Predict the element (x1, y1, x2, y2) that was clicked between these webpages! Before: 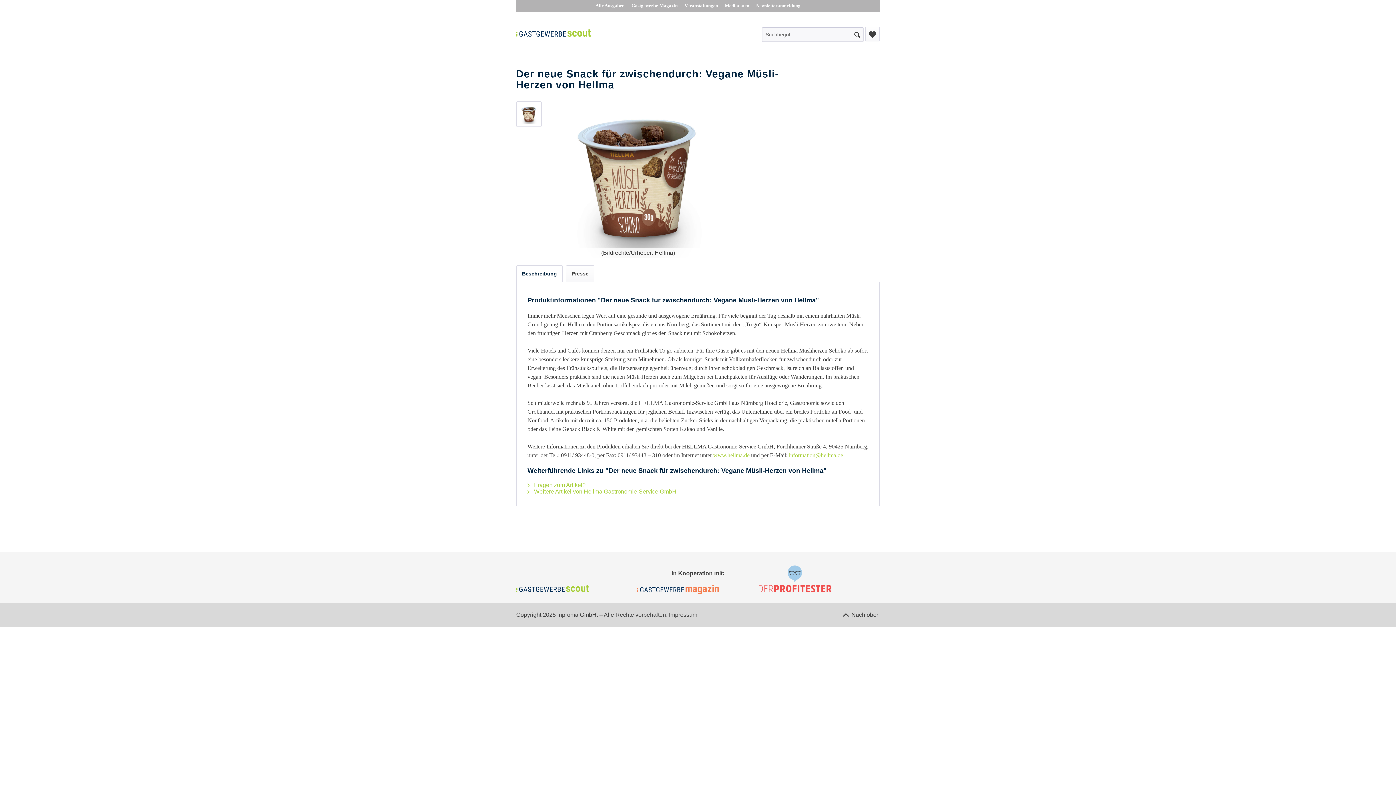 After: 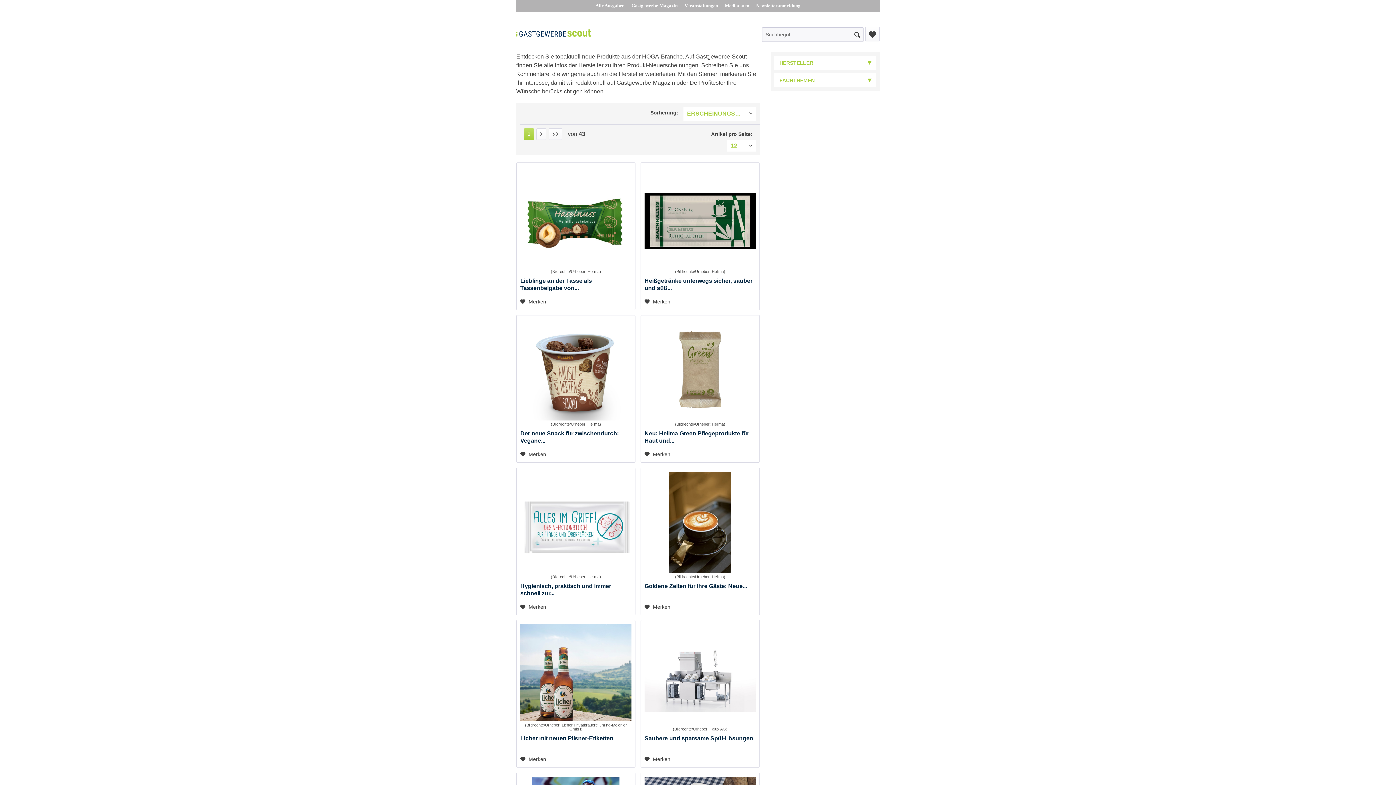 Action: bbox: (516, 29, 591, 36)